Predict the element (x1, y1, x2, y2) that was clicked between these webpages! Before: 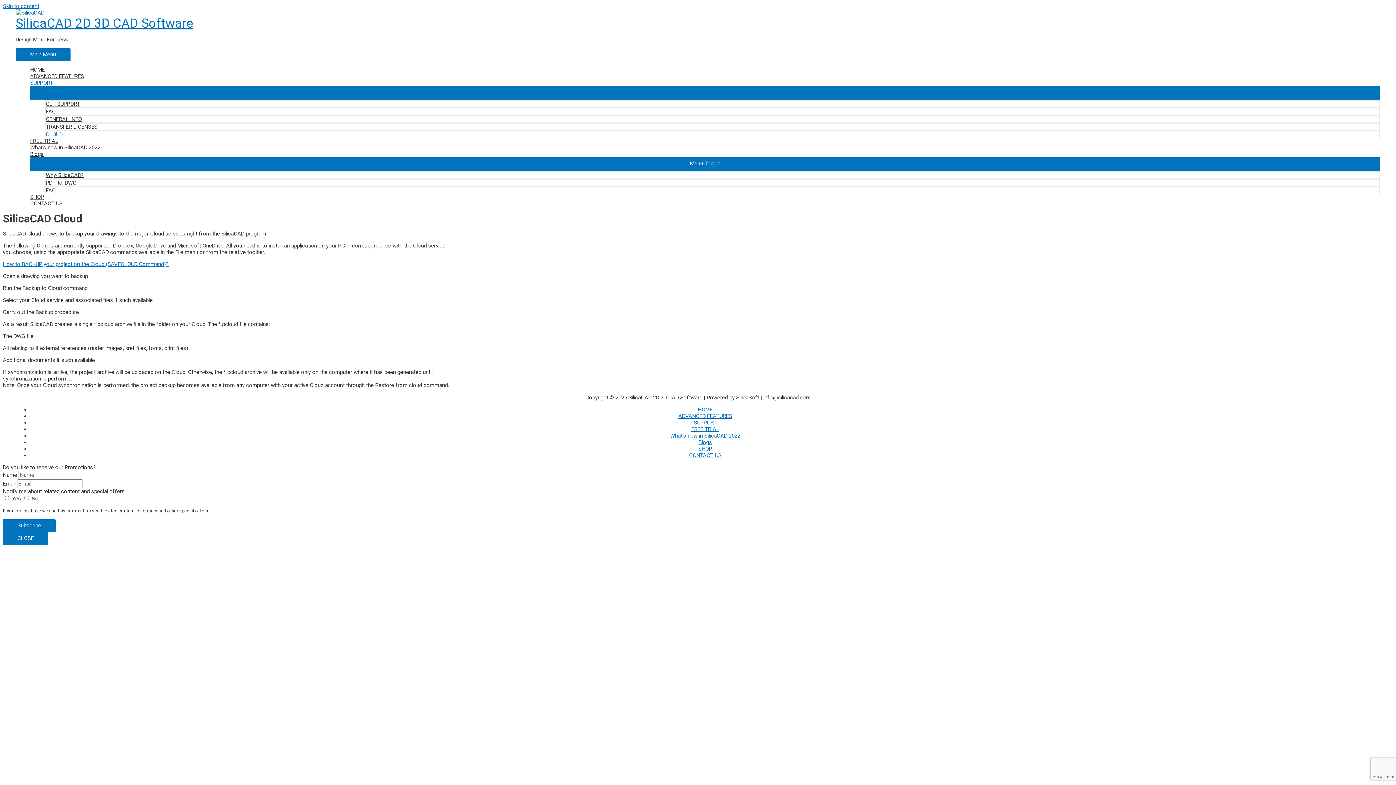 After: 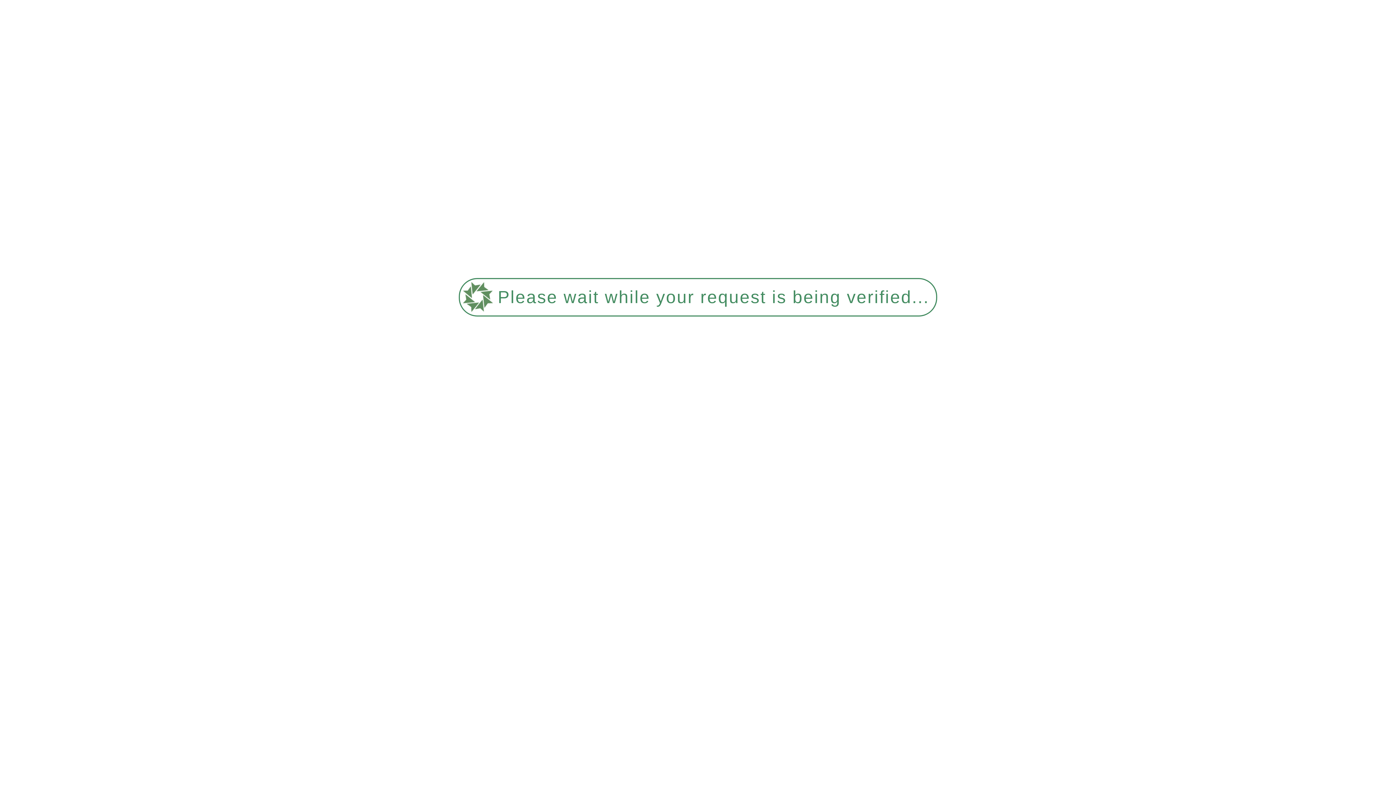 Action: label: HOME bbox: (698, 406, 712, 413)